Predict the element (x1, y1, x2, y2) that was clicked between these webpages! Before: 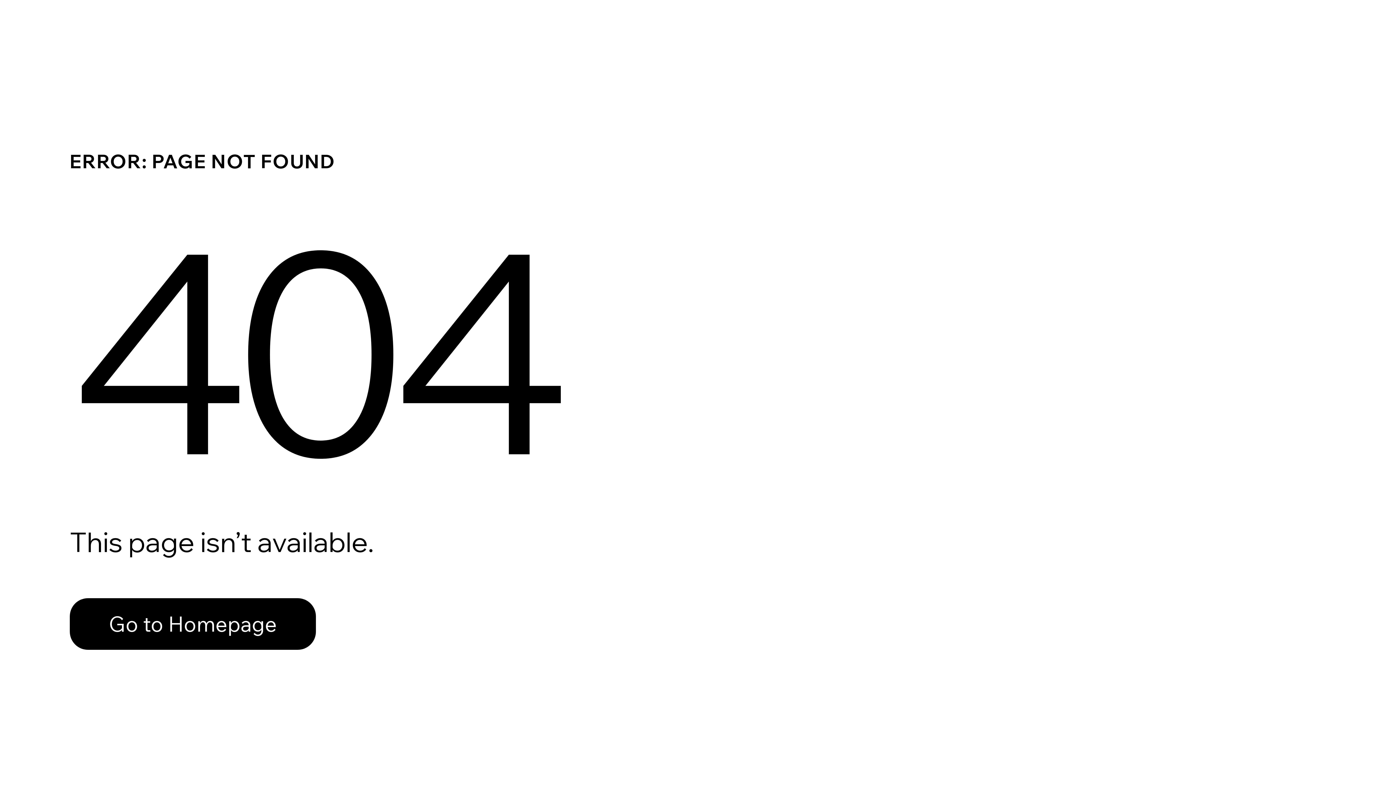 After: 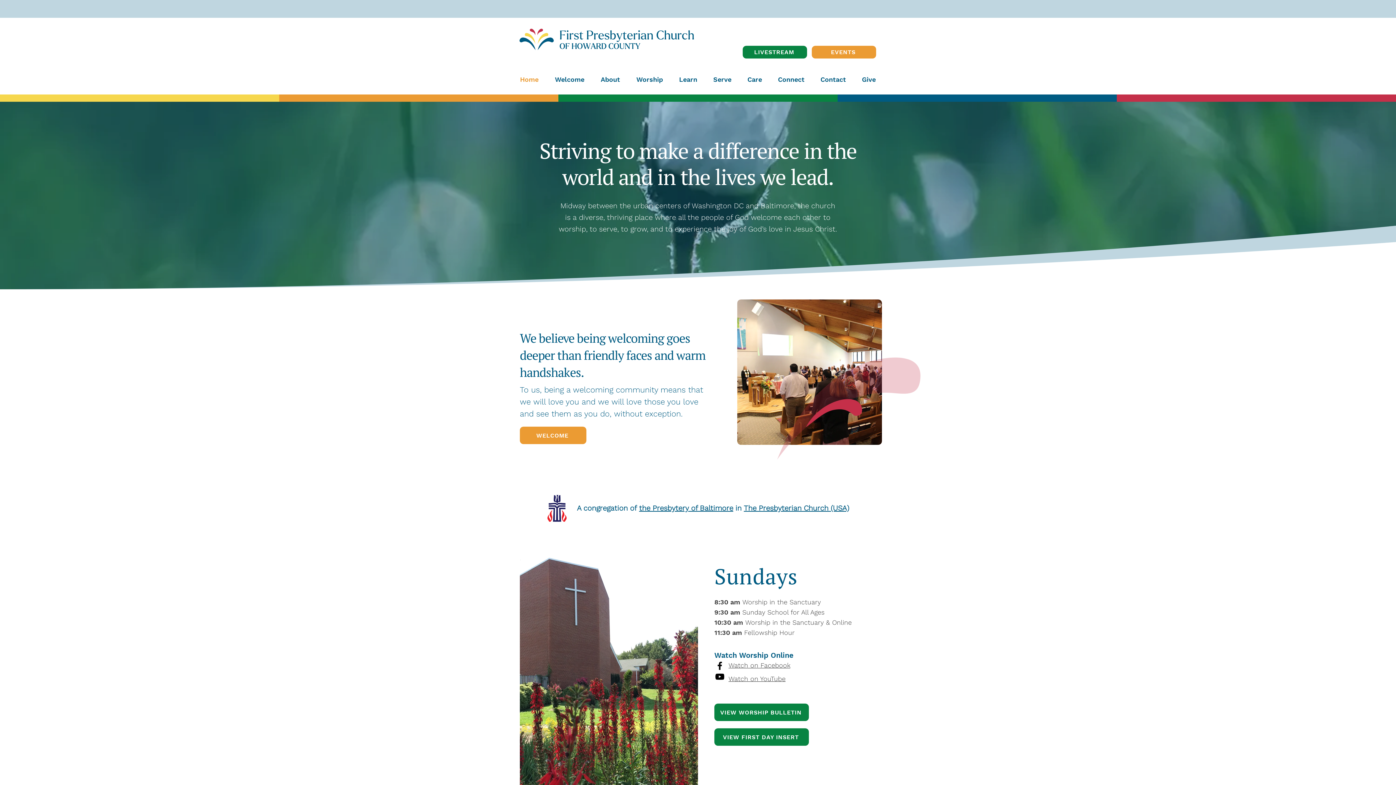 Action: label: Go to Homepage bbox: (69, 582, 768, 659)